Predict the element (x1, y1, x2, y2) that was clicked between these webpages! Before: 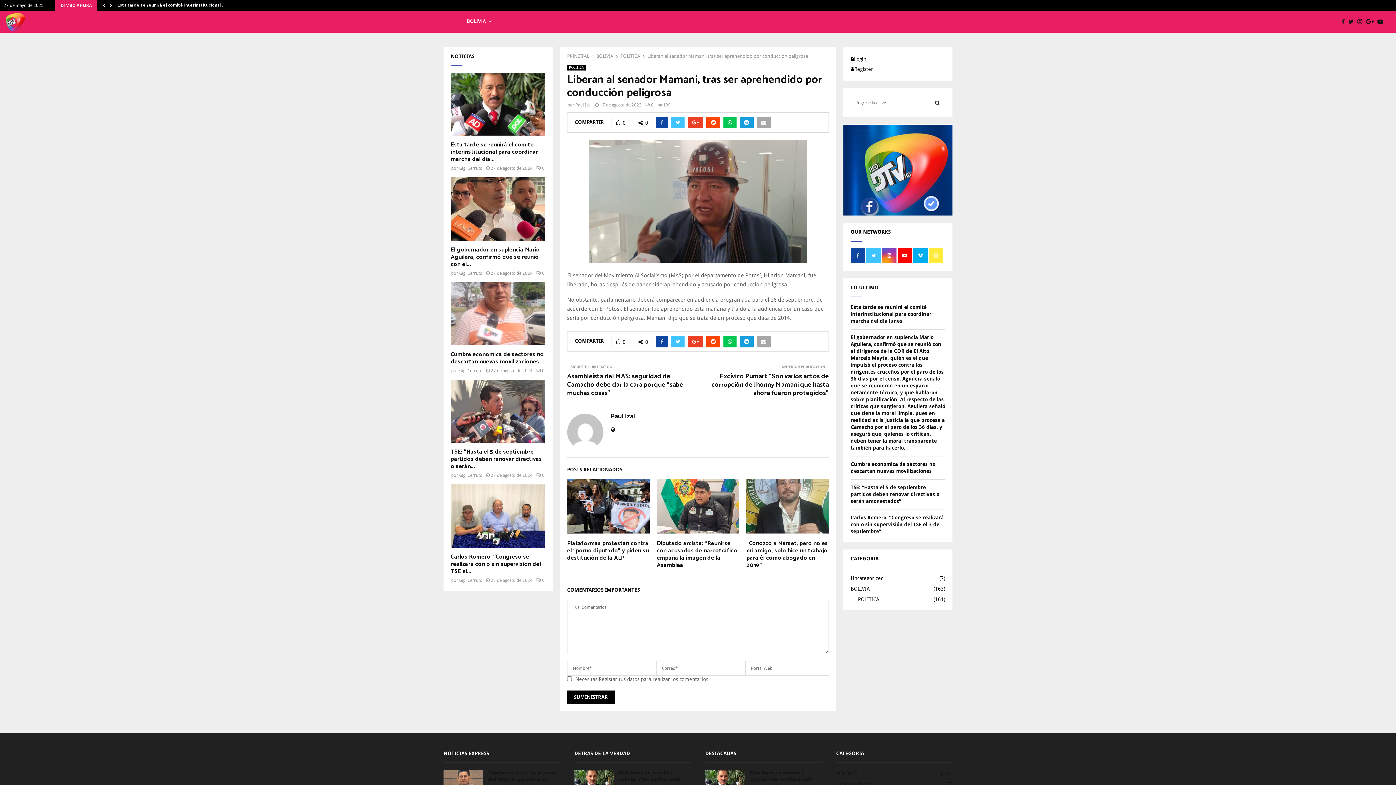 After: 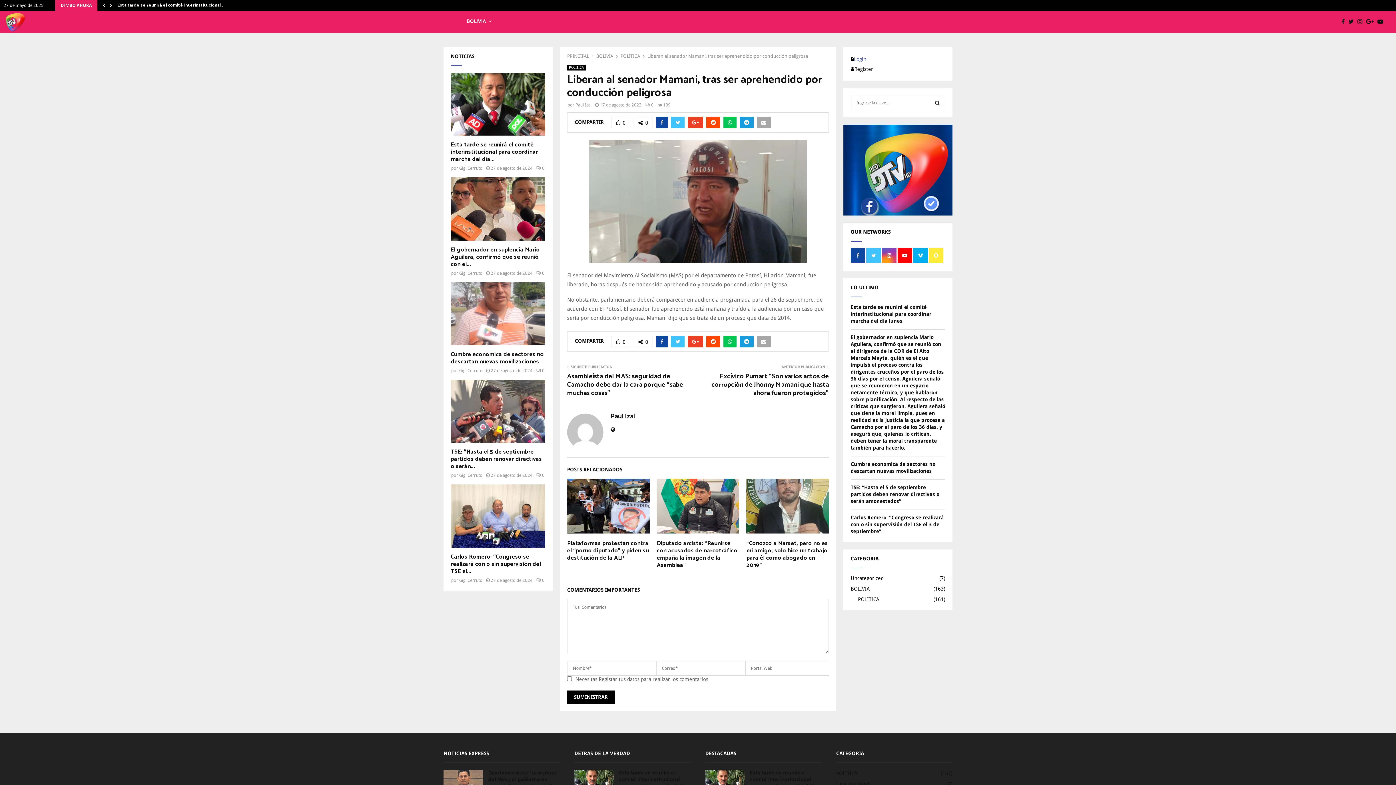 Action: bbox: (854, 56, 866, 62) label: Login